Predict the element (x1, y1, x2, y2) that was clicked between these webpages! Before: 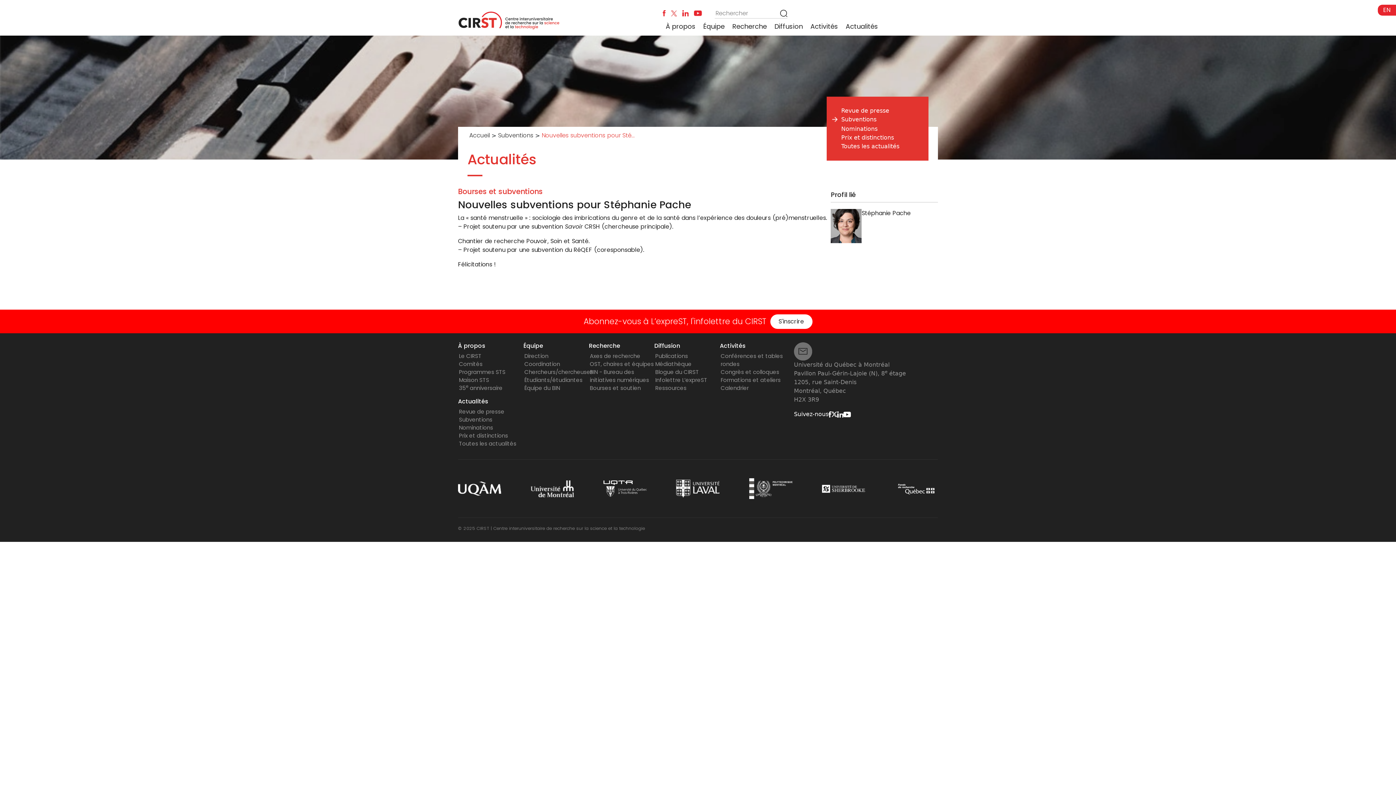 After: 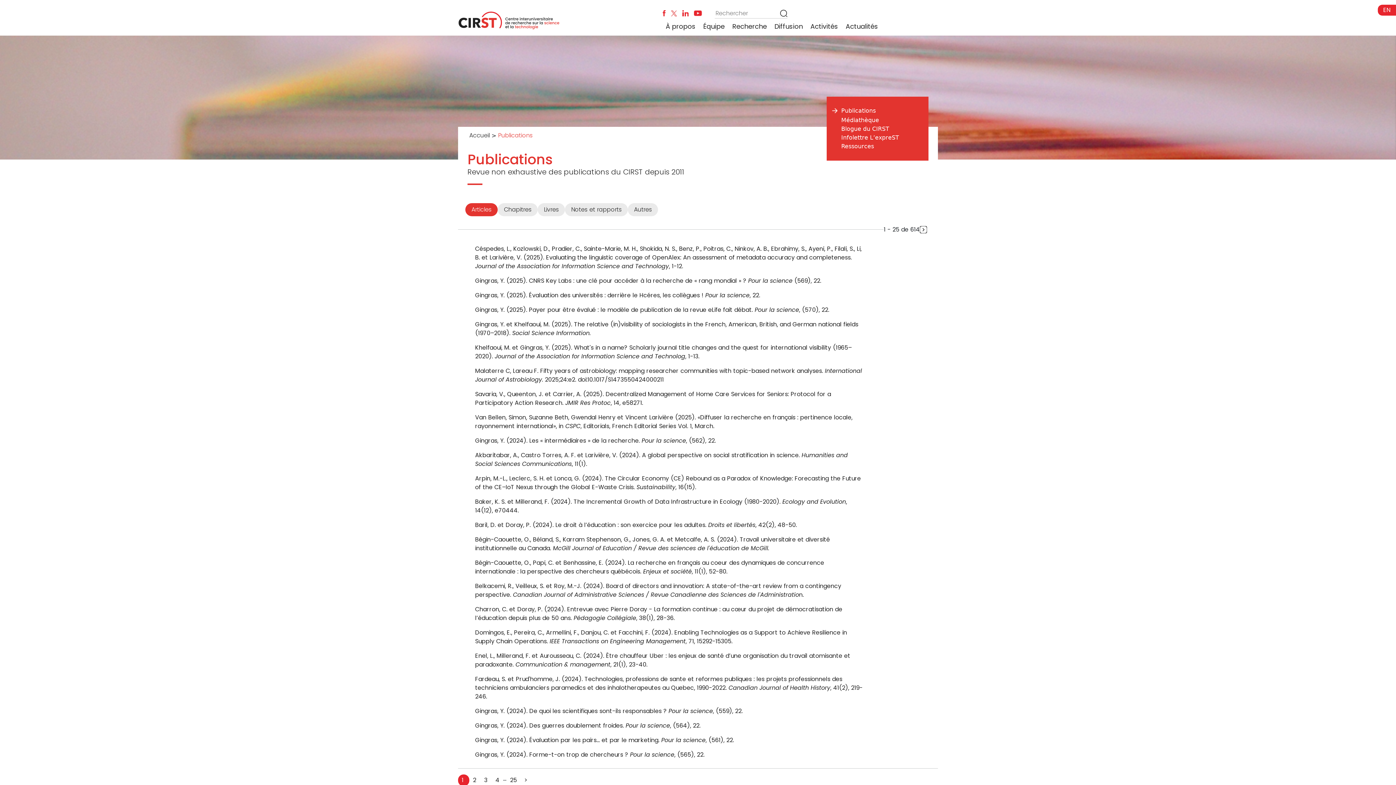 Action: label: Publications bbox: (655, 352, 688, 360)